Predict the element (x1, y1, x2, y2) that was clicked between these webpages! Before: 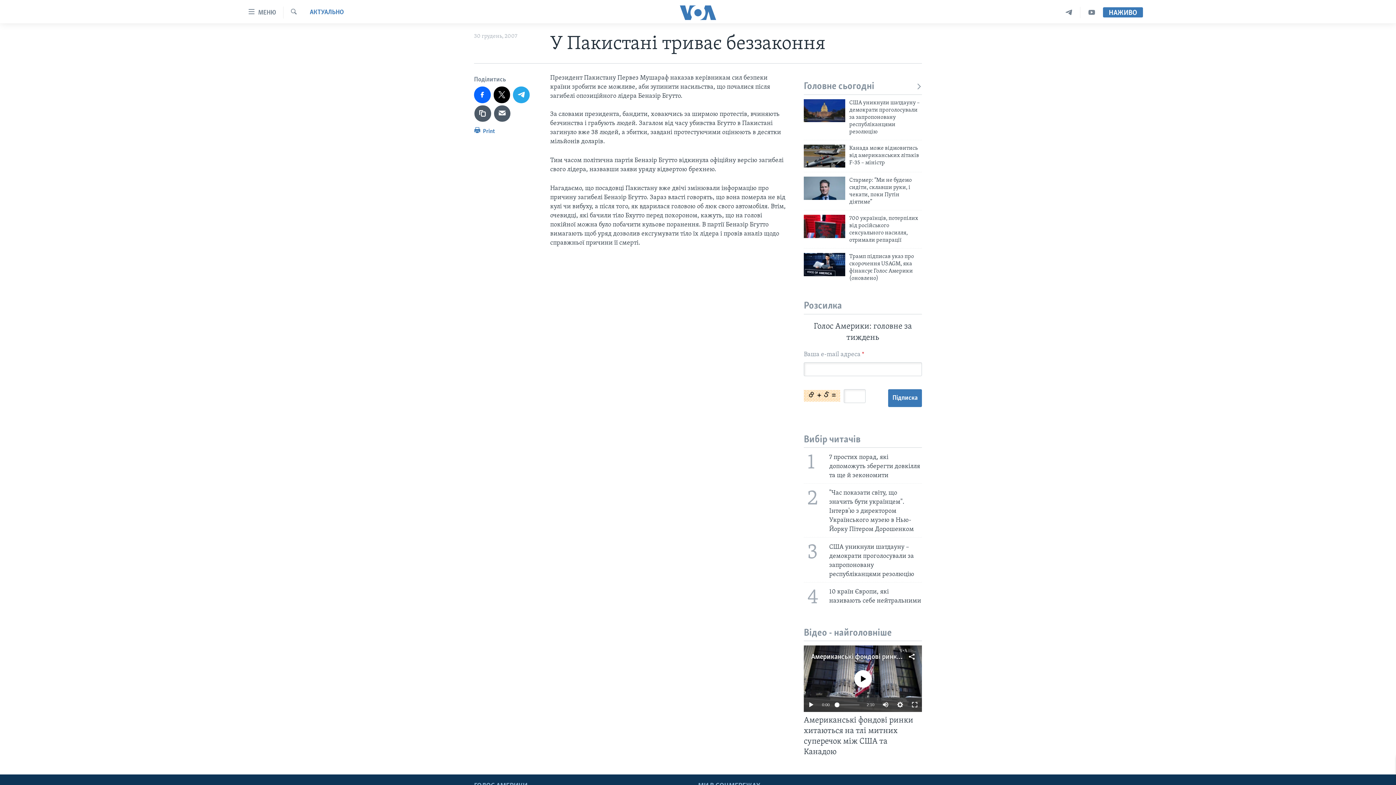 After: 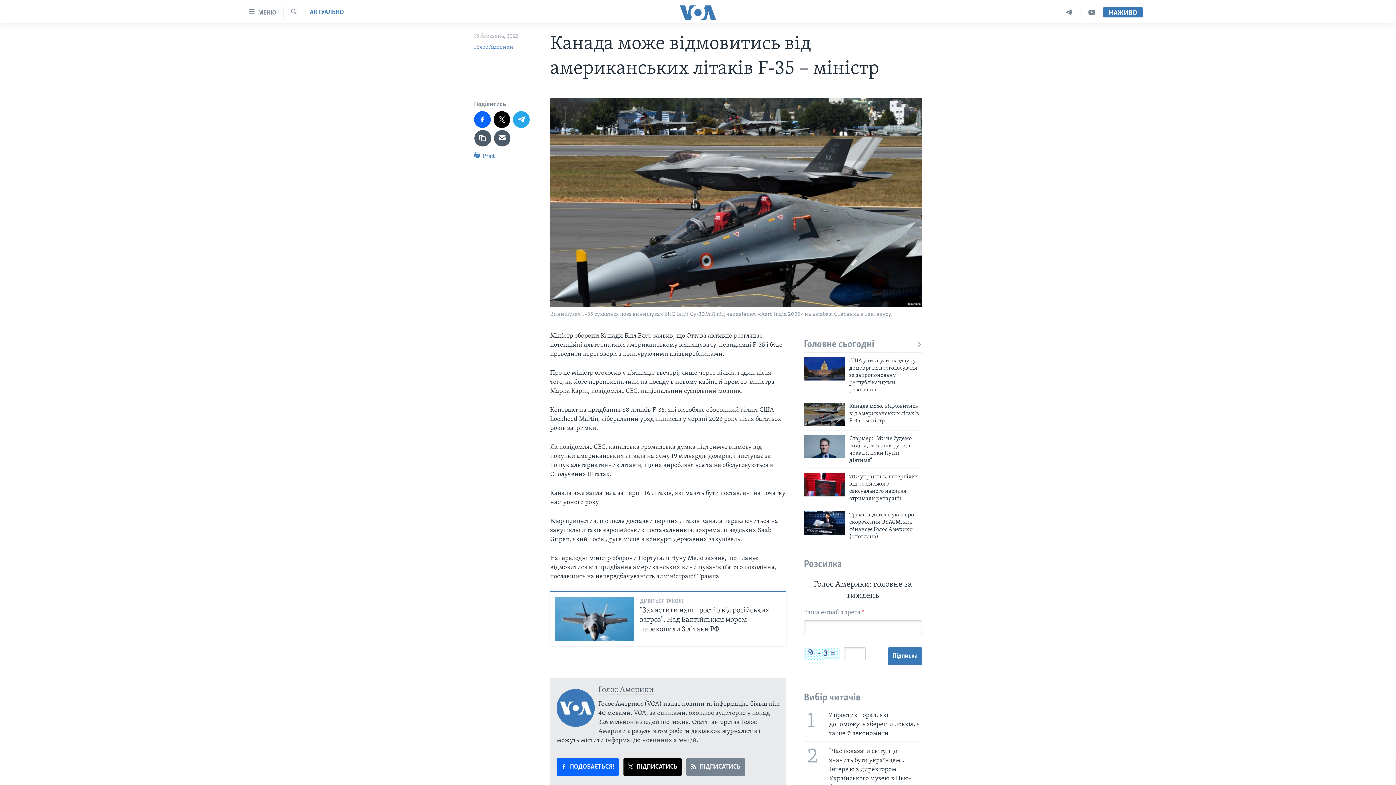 Action: bbox: (804, 144, 845, 167)